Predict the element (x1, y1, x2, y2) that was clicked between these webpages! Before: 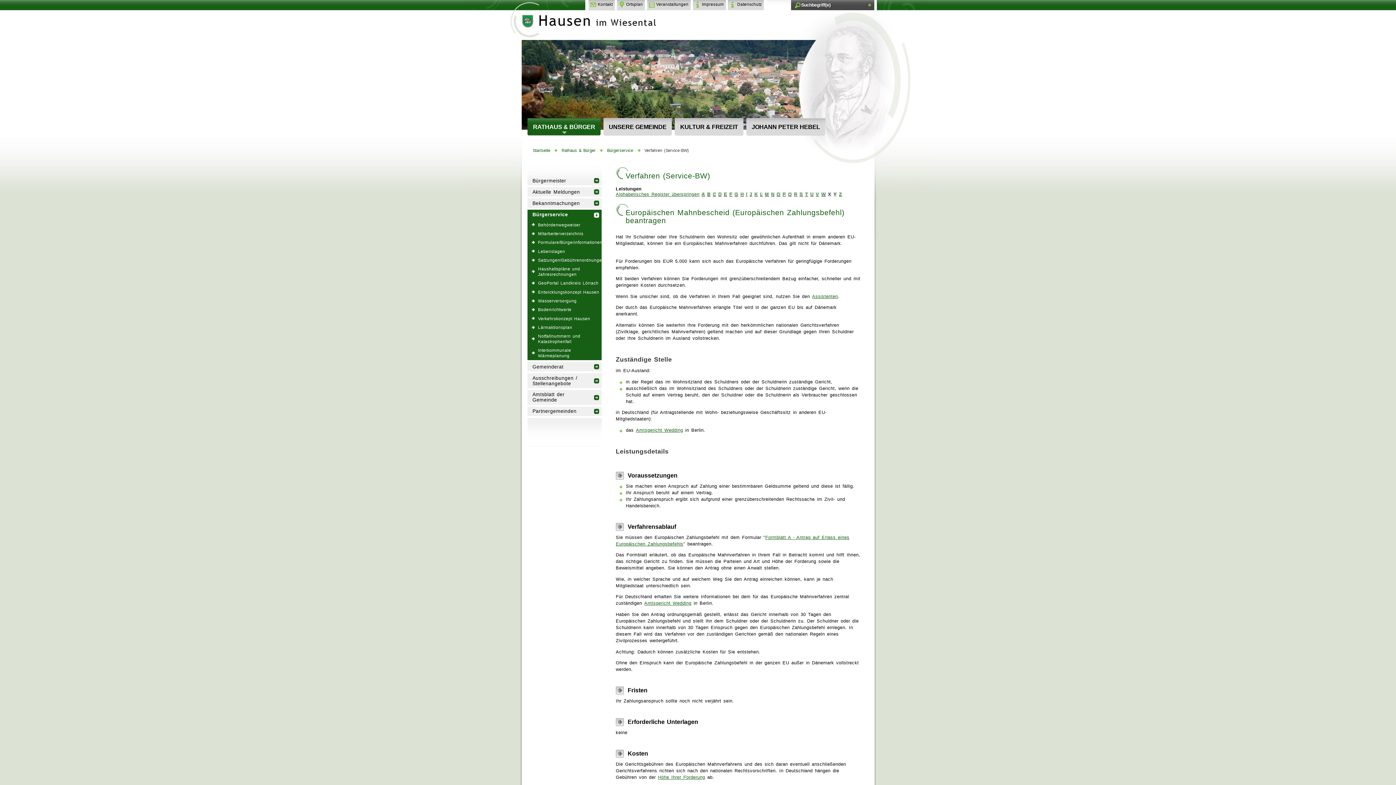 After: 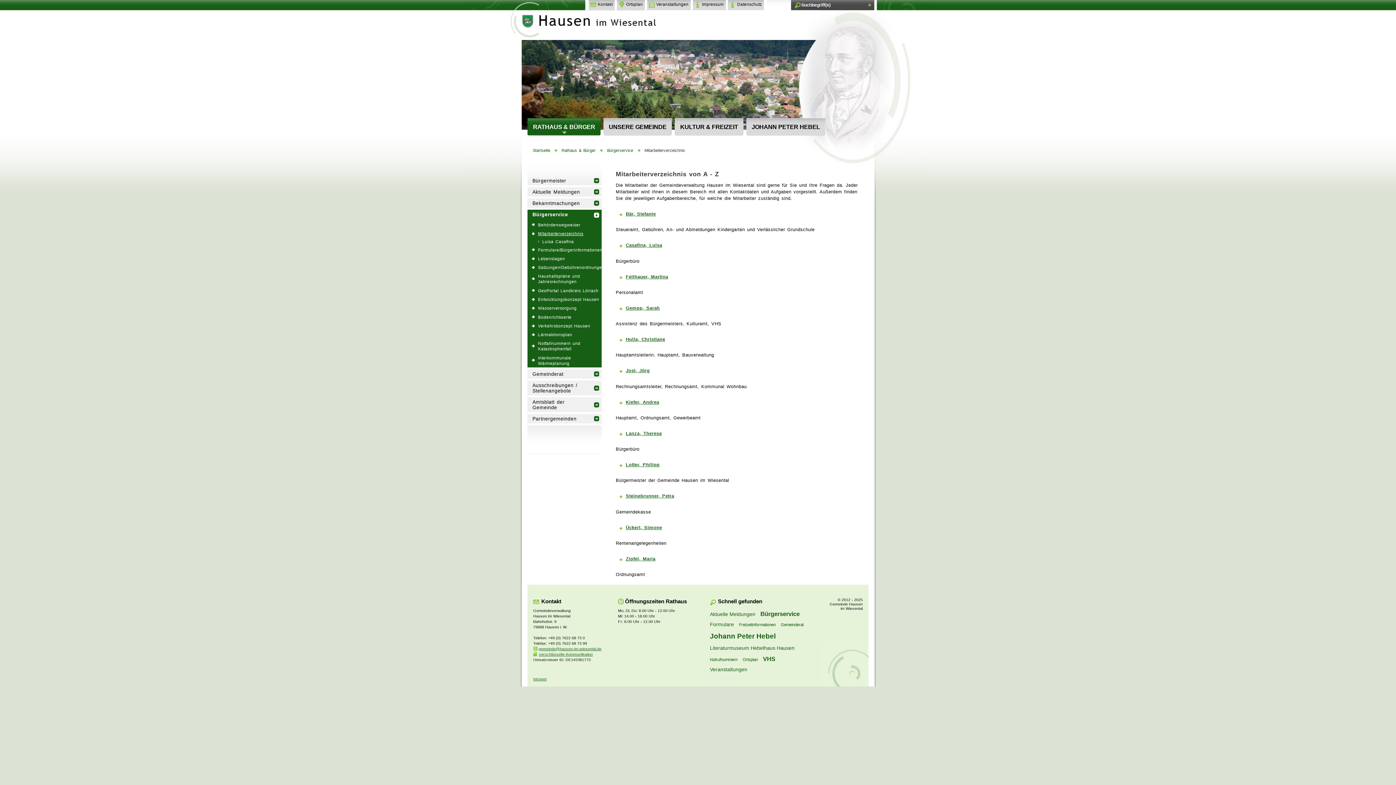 Action: label: Mitarbeiterverzeichnis bbox: (527, 229, 601, 238)